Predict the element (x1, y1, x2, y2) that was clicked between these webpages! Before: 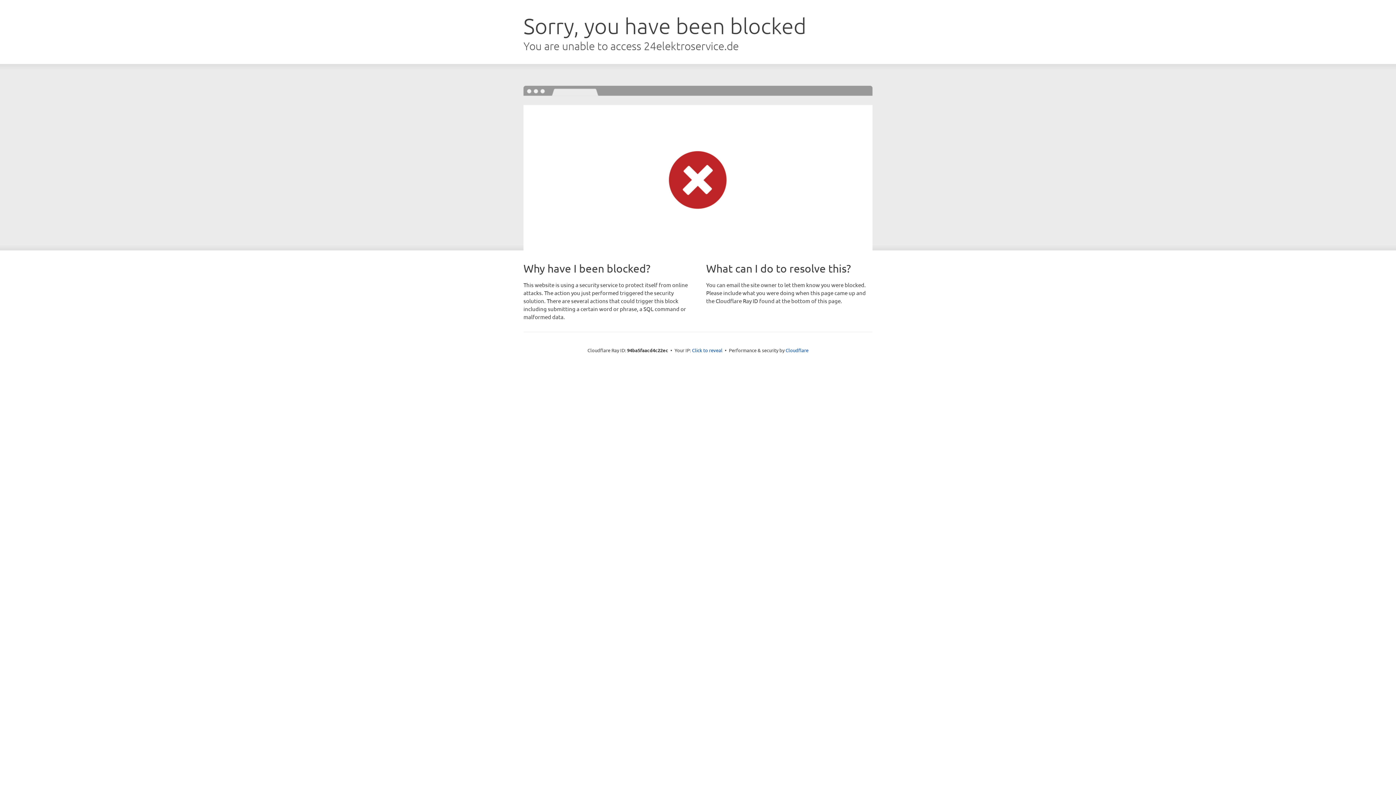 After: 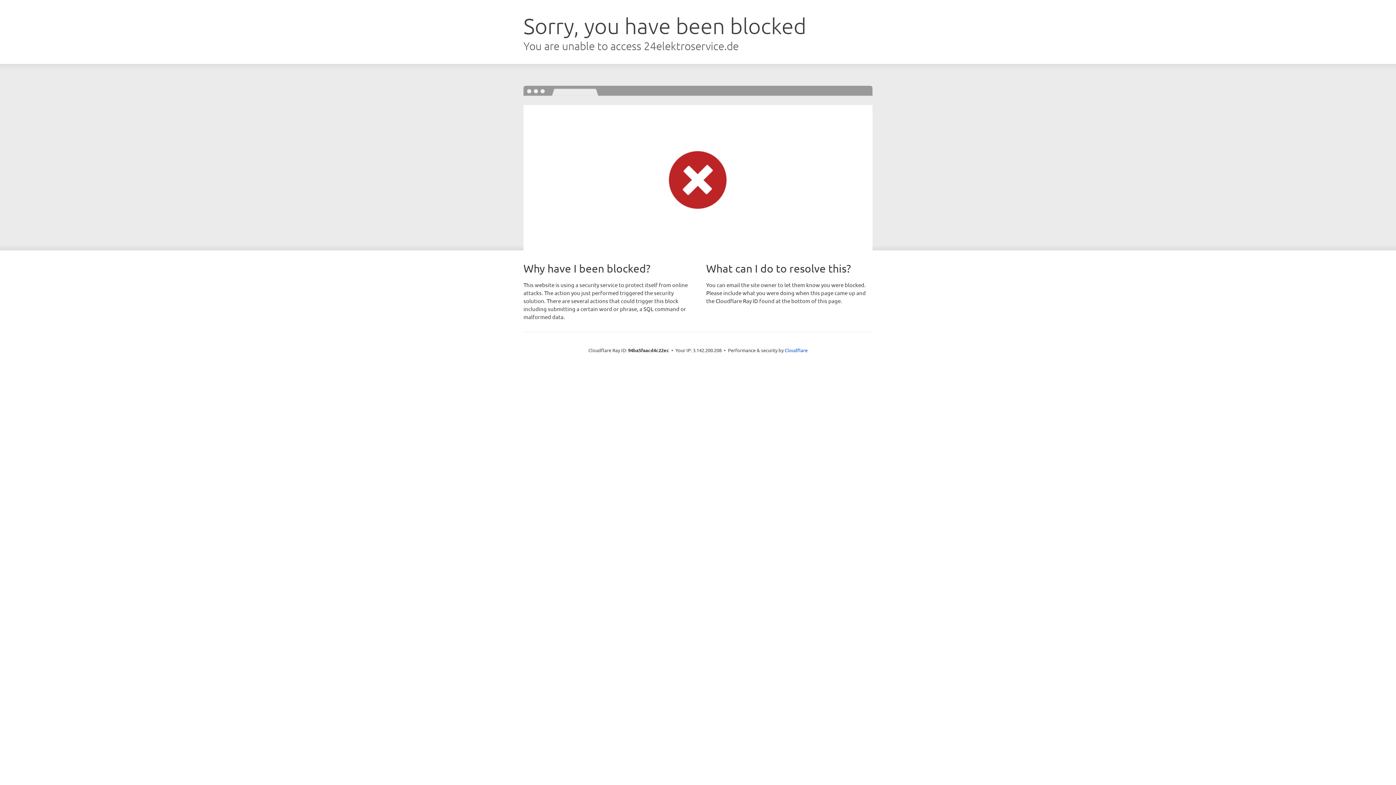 Action: label: Click to reveal bbox: (692, 346, 722, 353)